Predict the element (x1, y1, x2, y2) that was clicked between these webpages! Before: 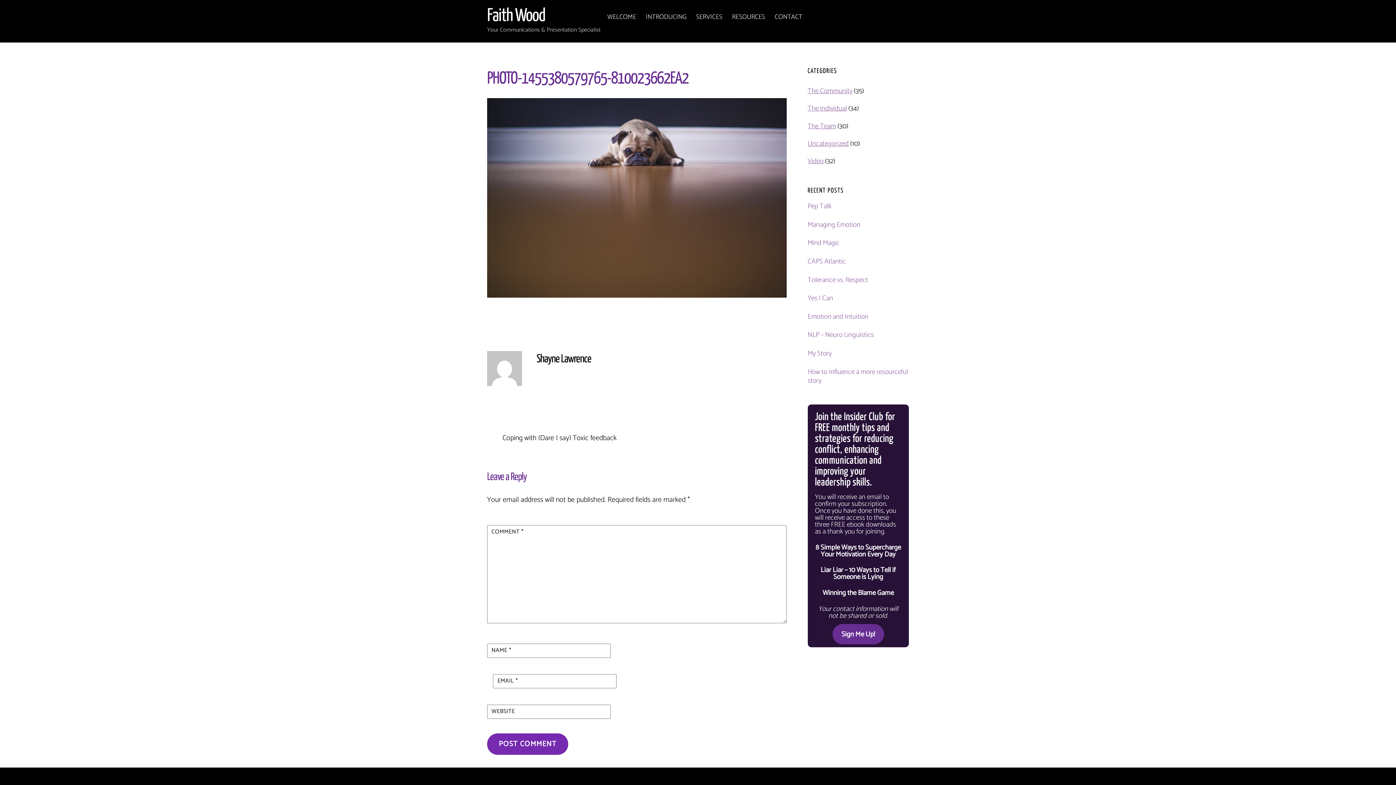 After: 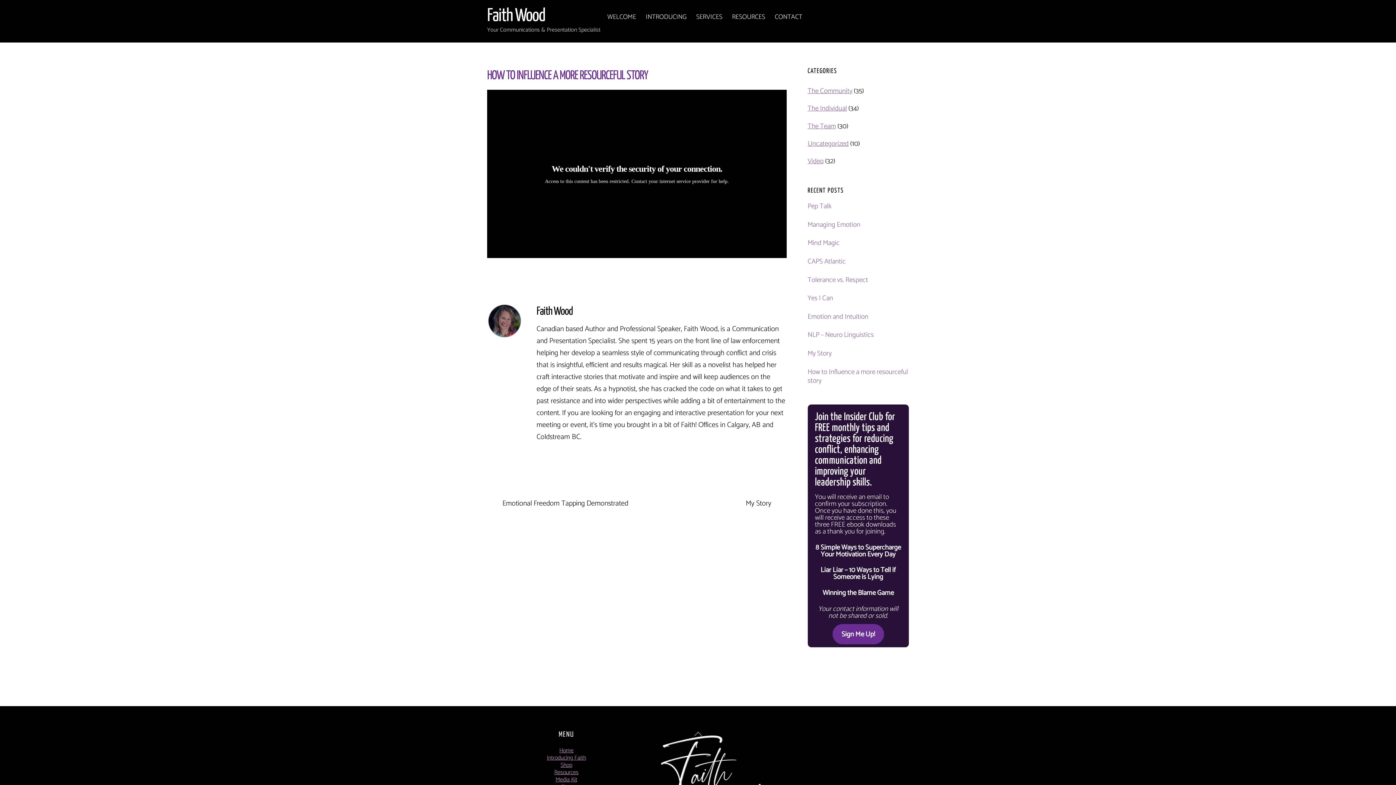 Action: label: How to Influence a more resourceful story bbox: (807, 367, 909, 385)